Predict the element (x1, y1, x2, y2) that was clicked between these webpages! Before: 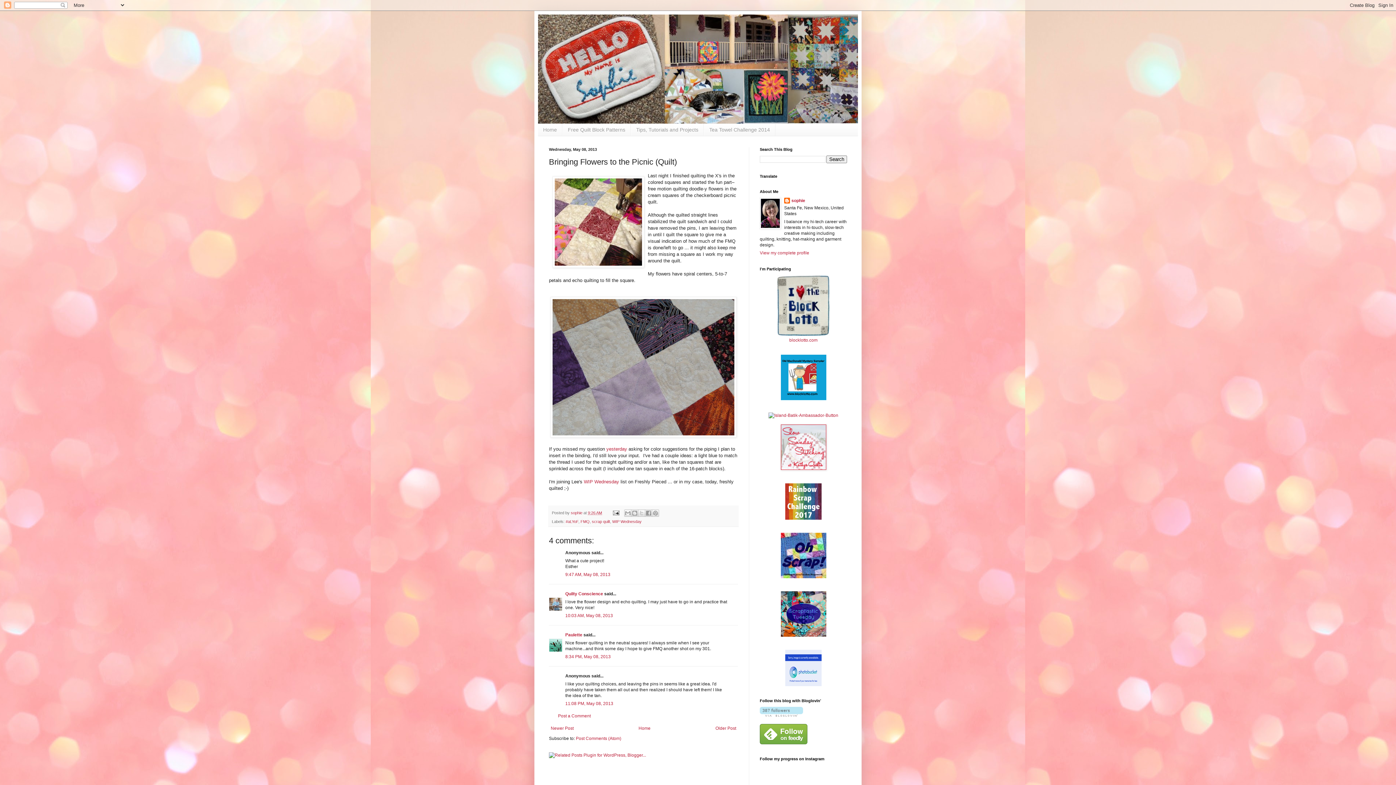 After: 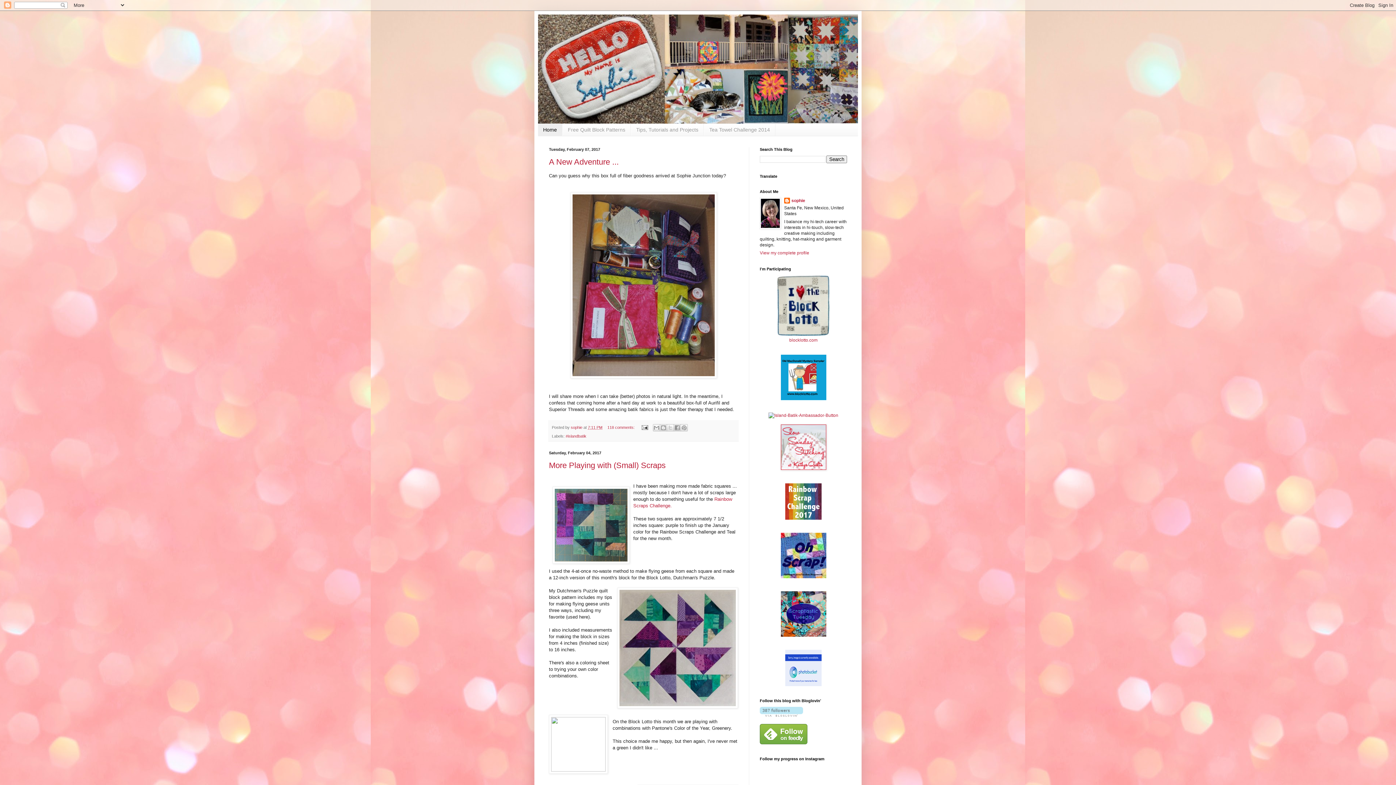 Action: label: Home bbox: (538, 124, 562, 135)